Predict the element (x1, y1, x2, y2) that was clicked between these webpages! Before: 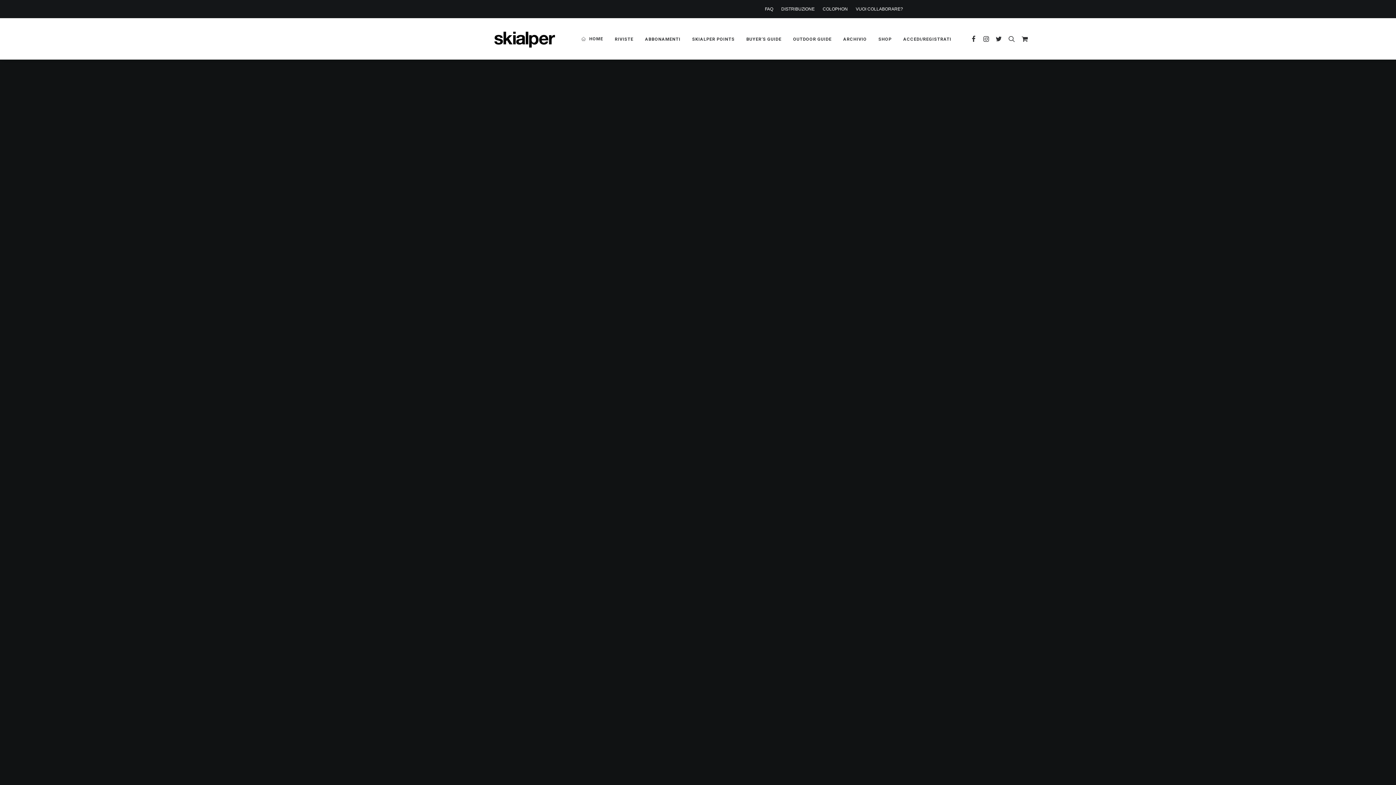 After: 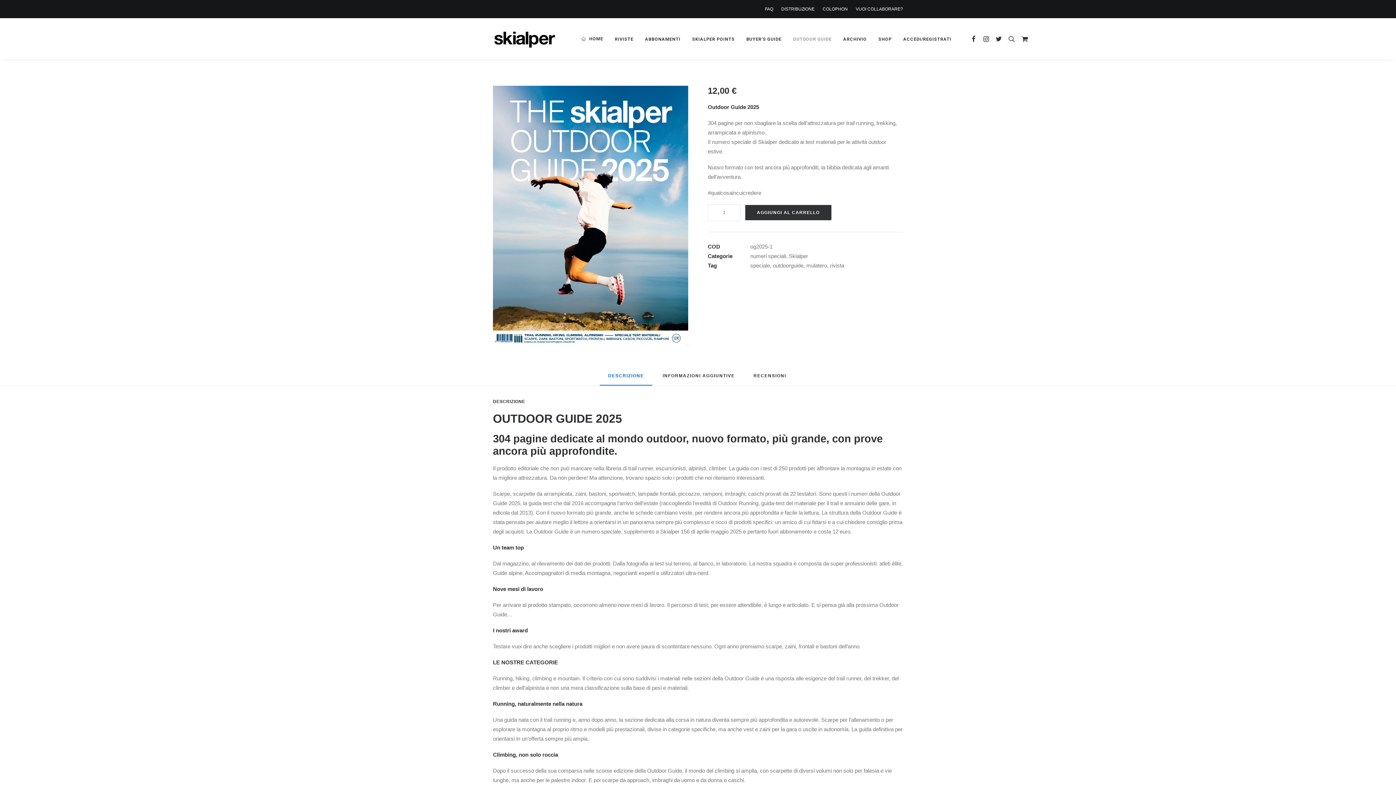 Action: label: OUTDOOR GUIDE bbox: (788, 18, 836, 60)